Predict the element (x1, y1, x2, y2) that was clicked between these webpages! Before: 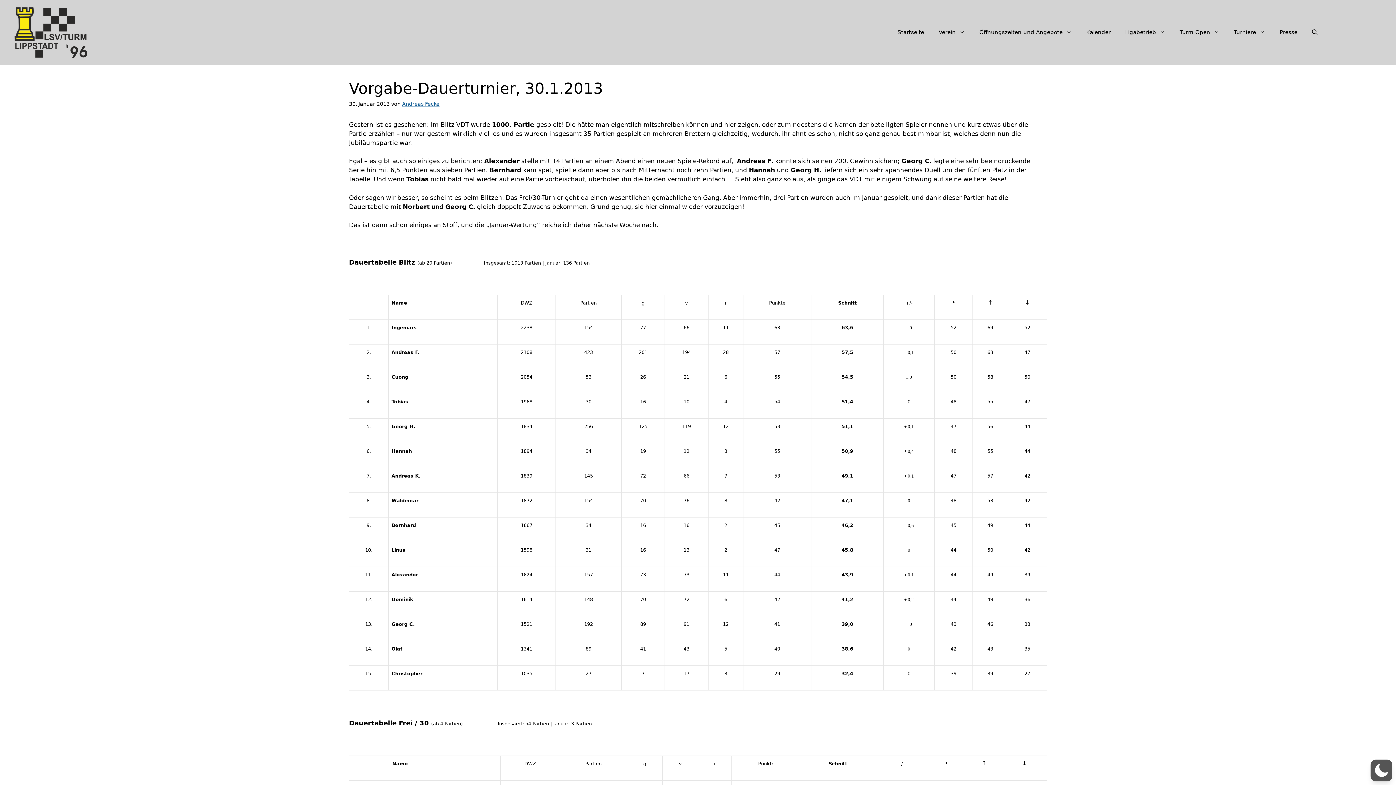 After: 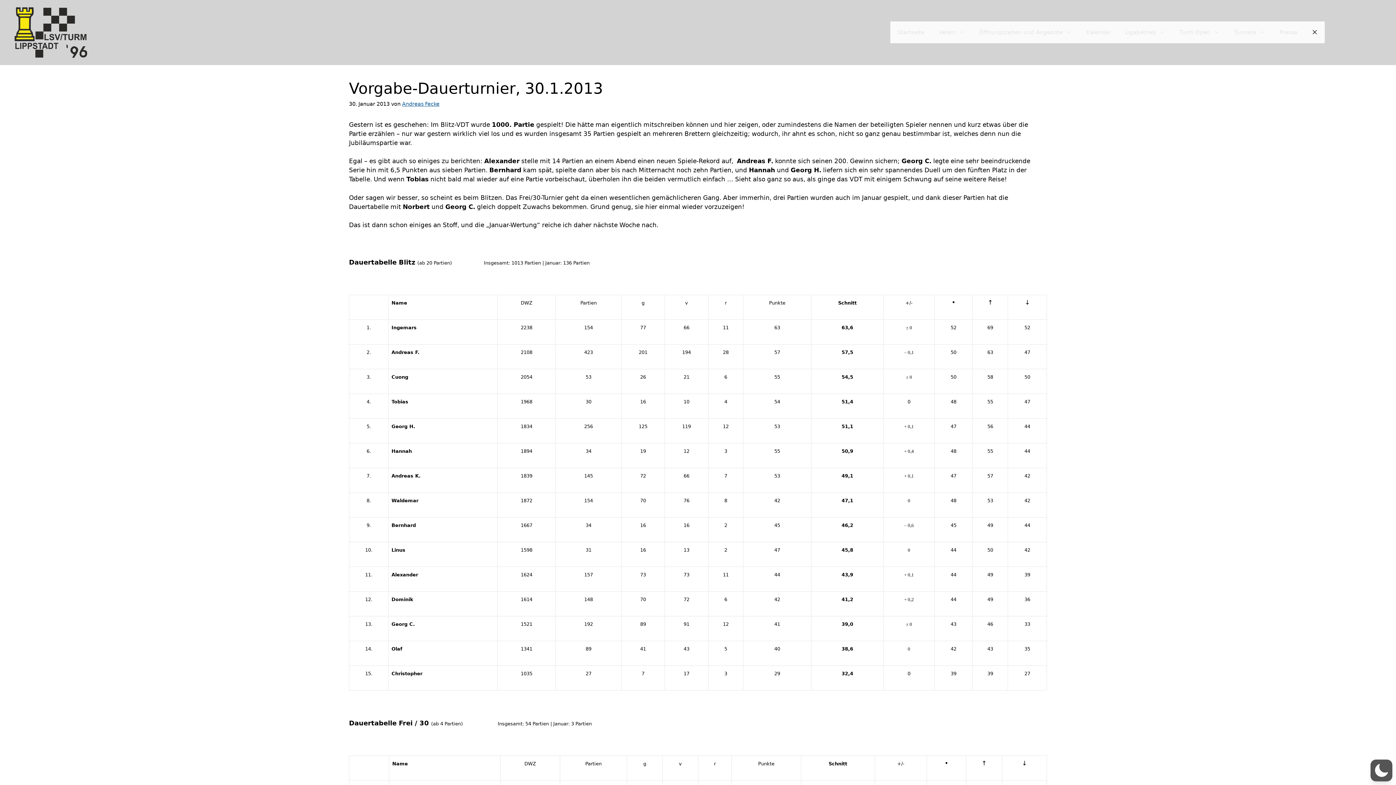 Action: bbox: (1305, 21, 1325, 43) label: Suchleiste öffnen